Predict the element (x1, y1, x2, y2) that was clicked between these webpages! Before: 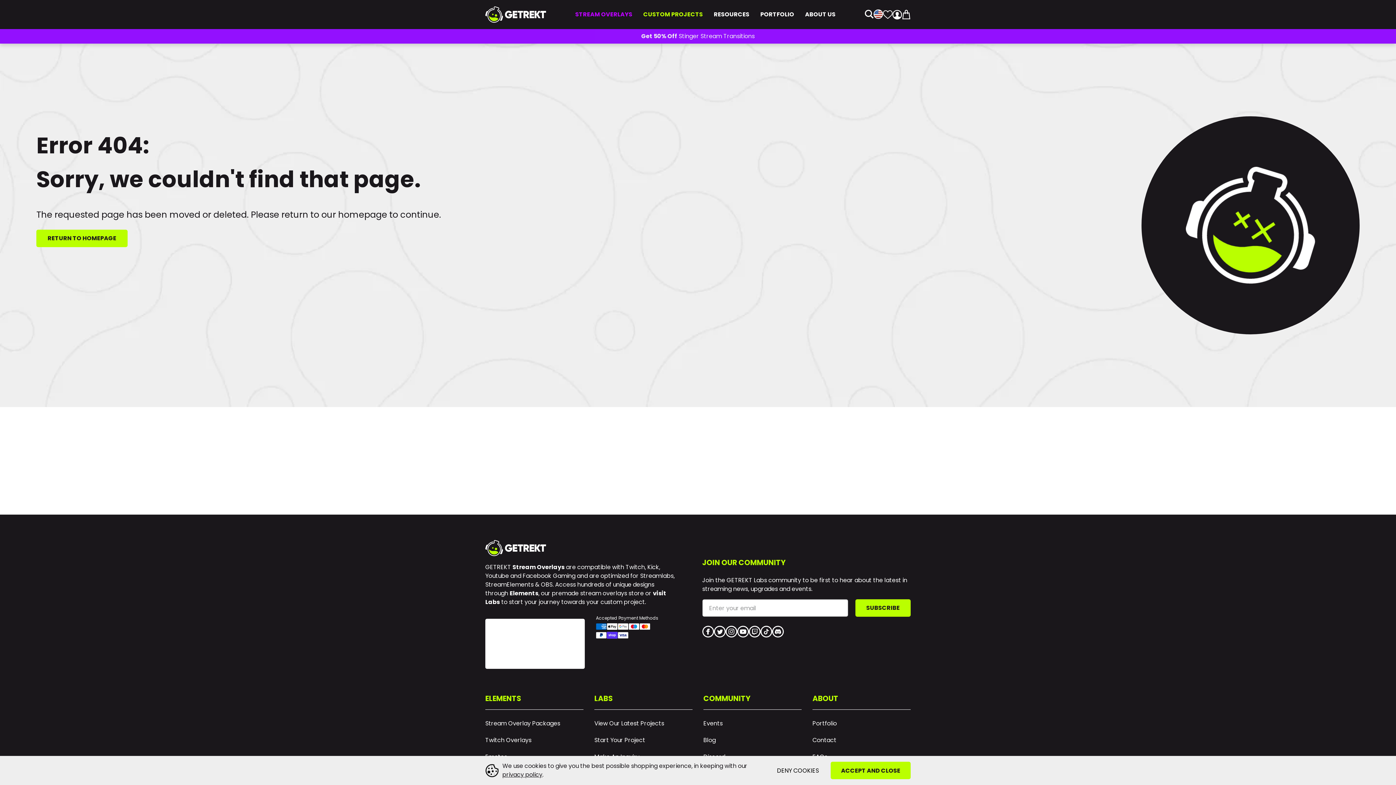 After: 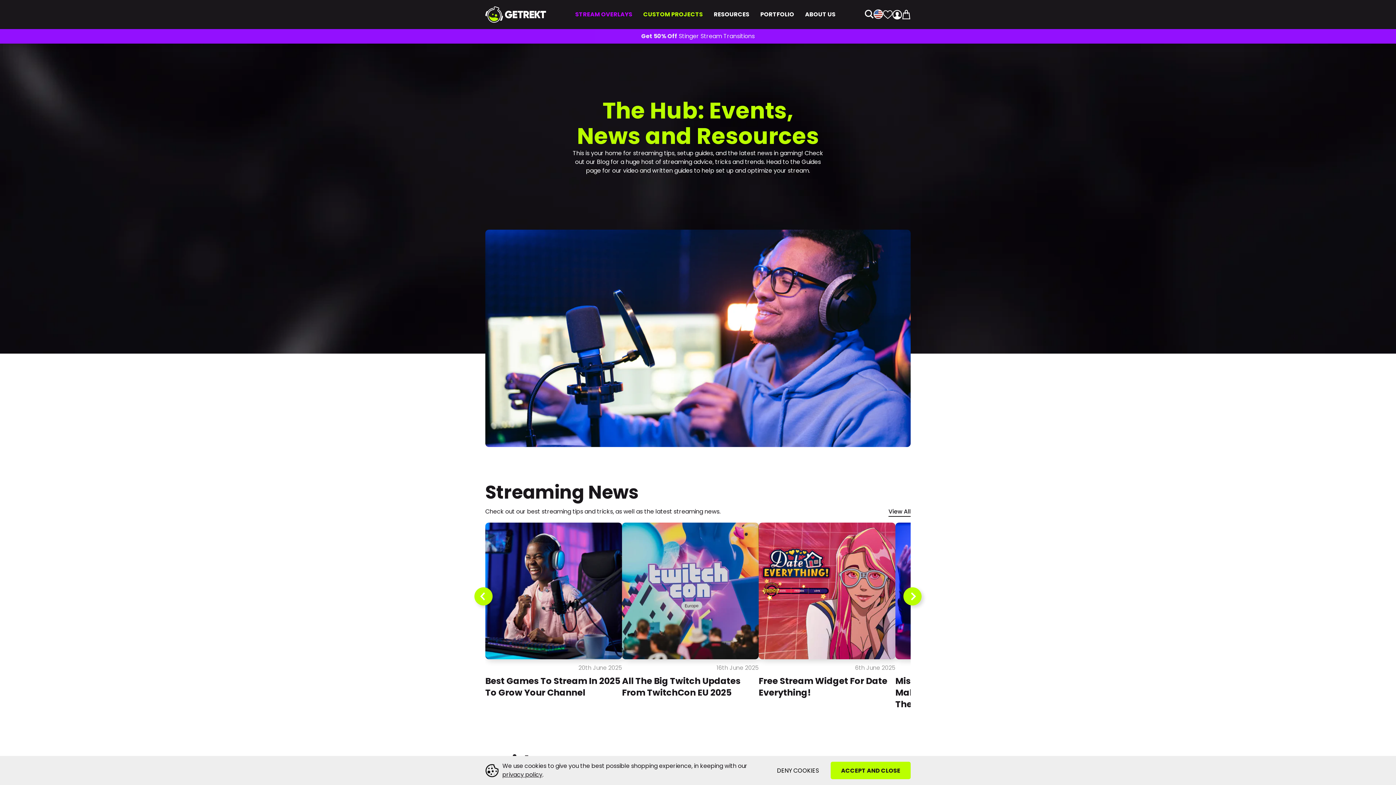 Action: label: RESOURCES bbox: (714, 10, 749, 18)